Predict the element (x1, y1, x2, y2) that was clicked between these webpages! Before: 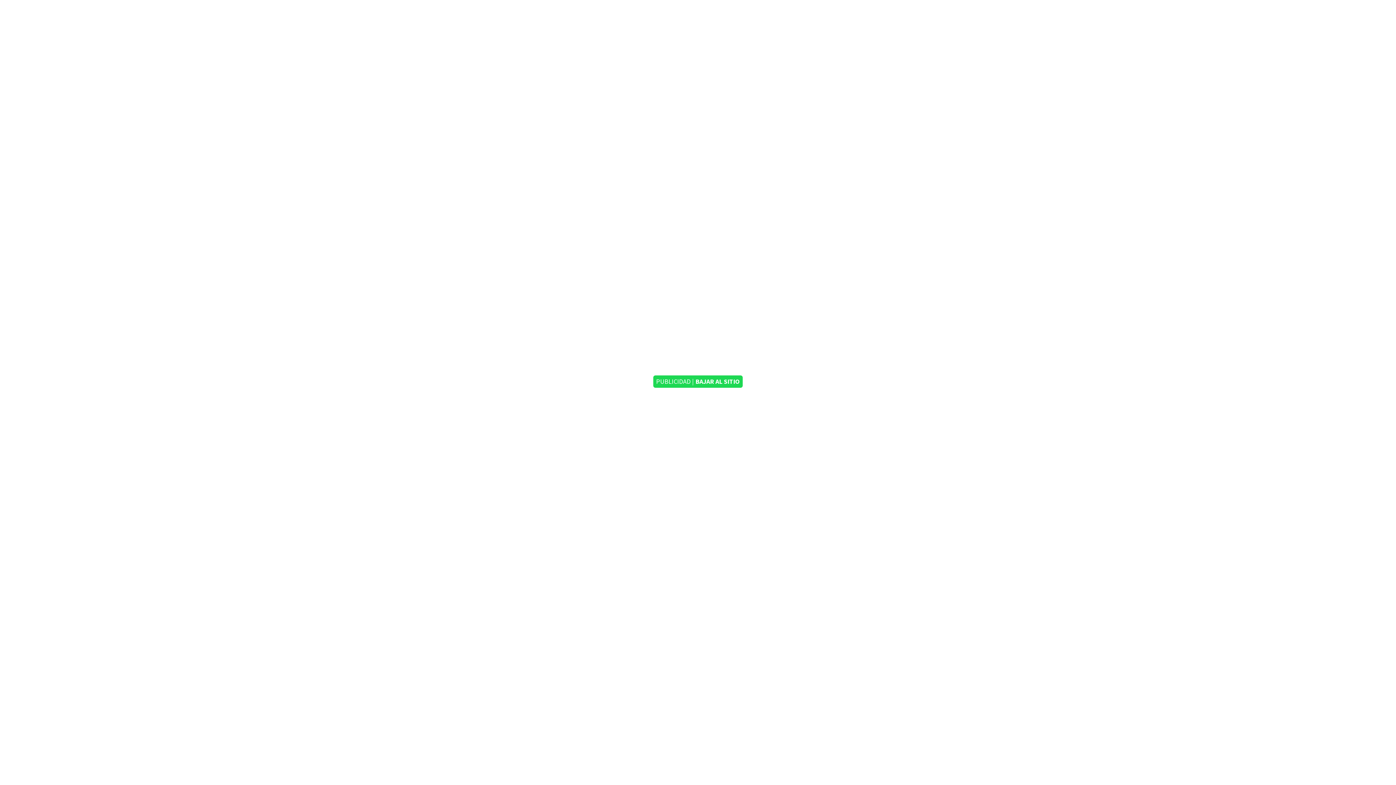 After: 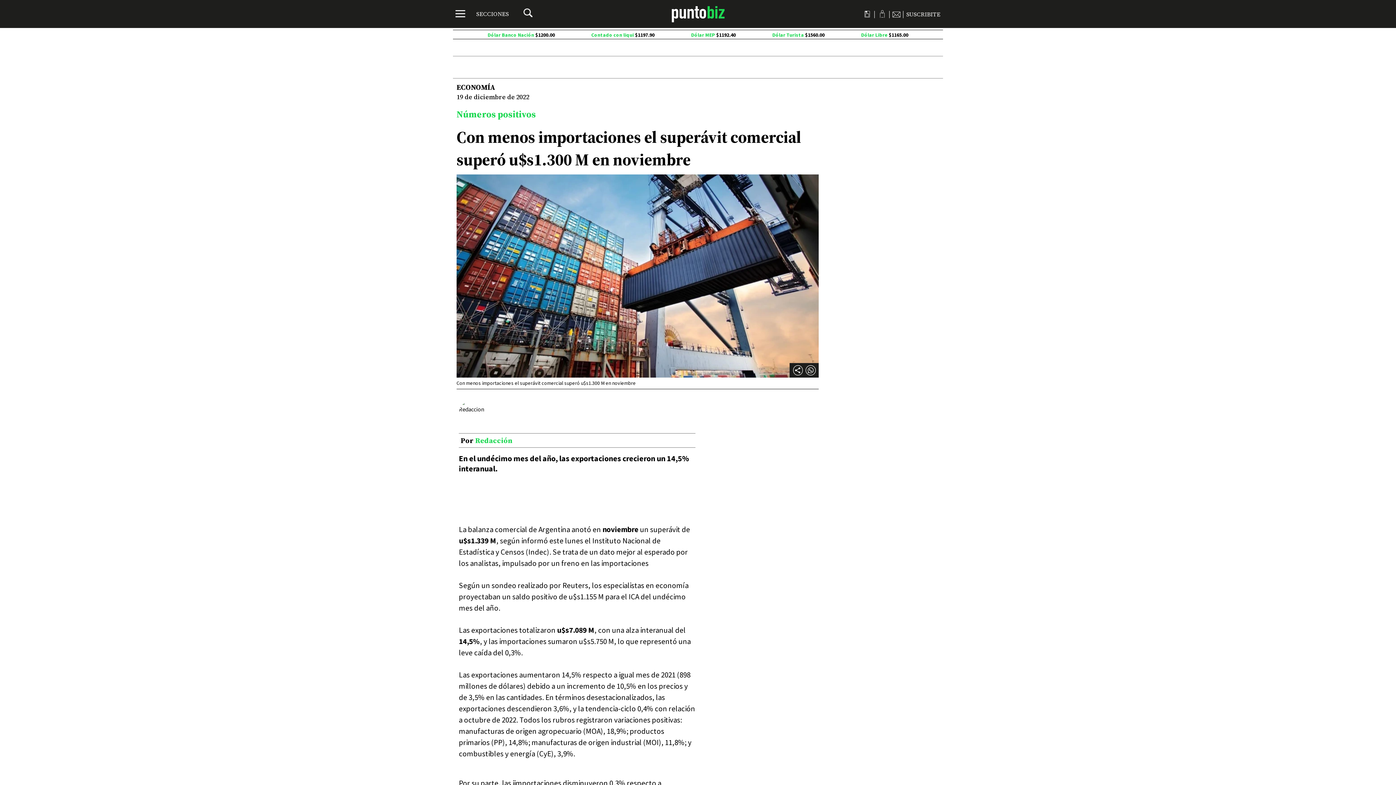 Action: label: PUBLICIDAD | BAJAR AL SITIO bbox: (0, 375, 1396, 406)